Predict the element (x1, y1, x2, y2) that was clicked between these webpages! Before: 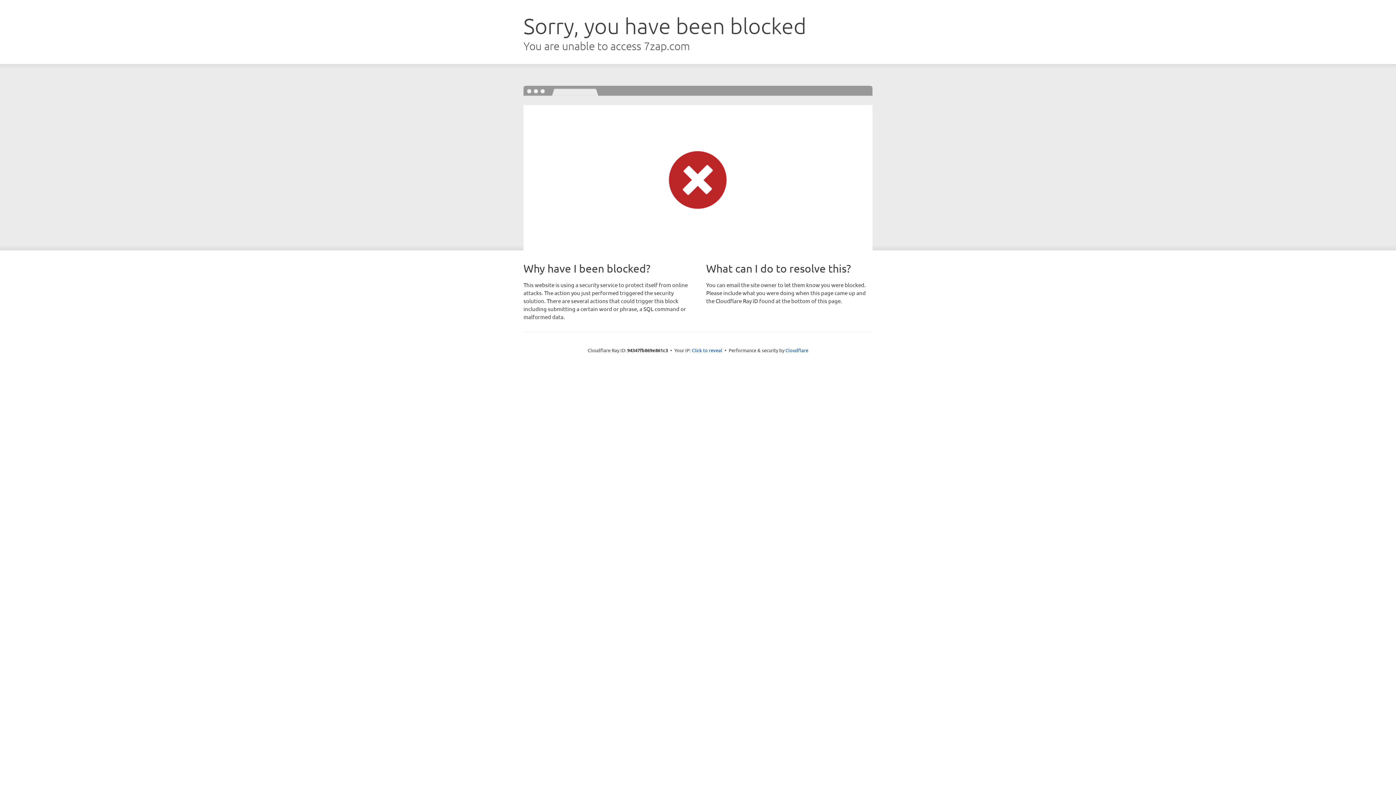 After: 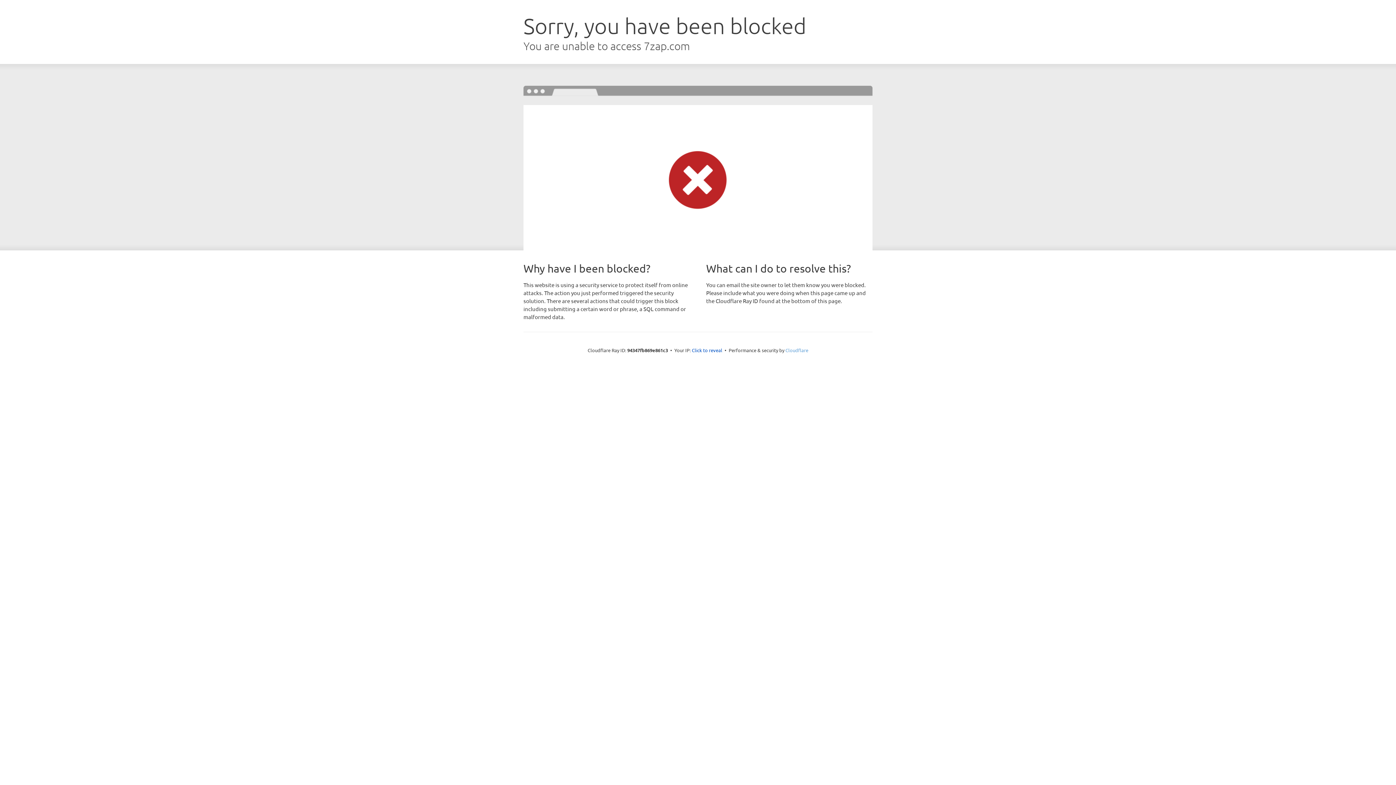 Action: label: Cloudflare bbox: (785, 347, 808, 353)